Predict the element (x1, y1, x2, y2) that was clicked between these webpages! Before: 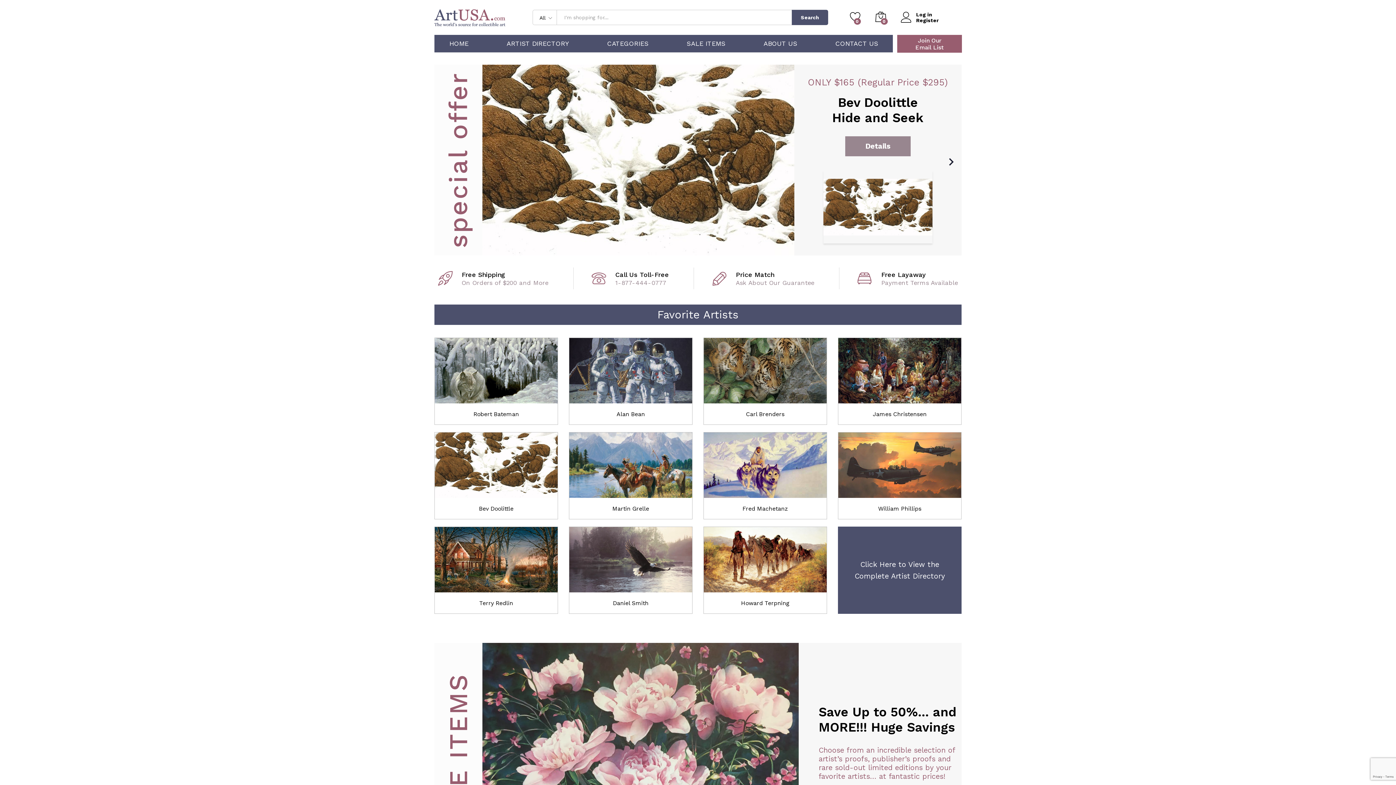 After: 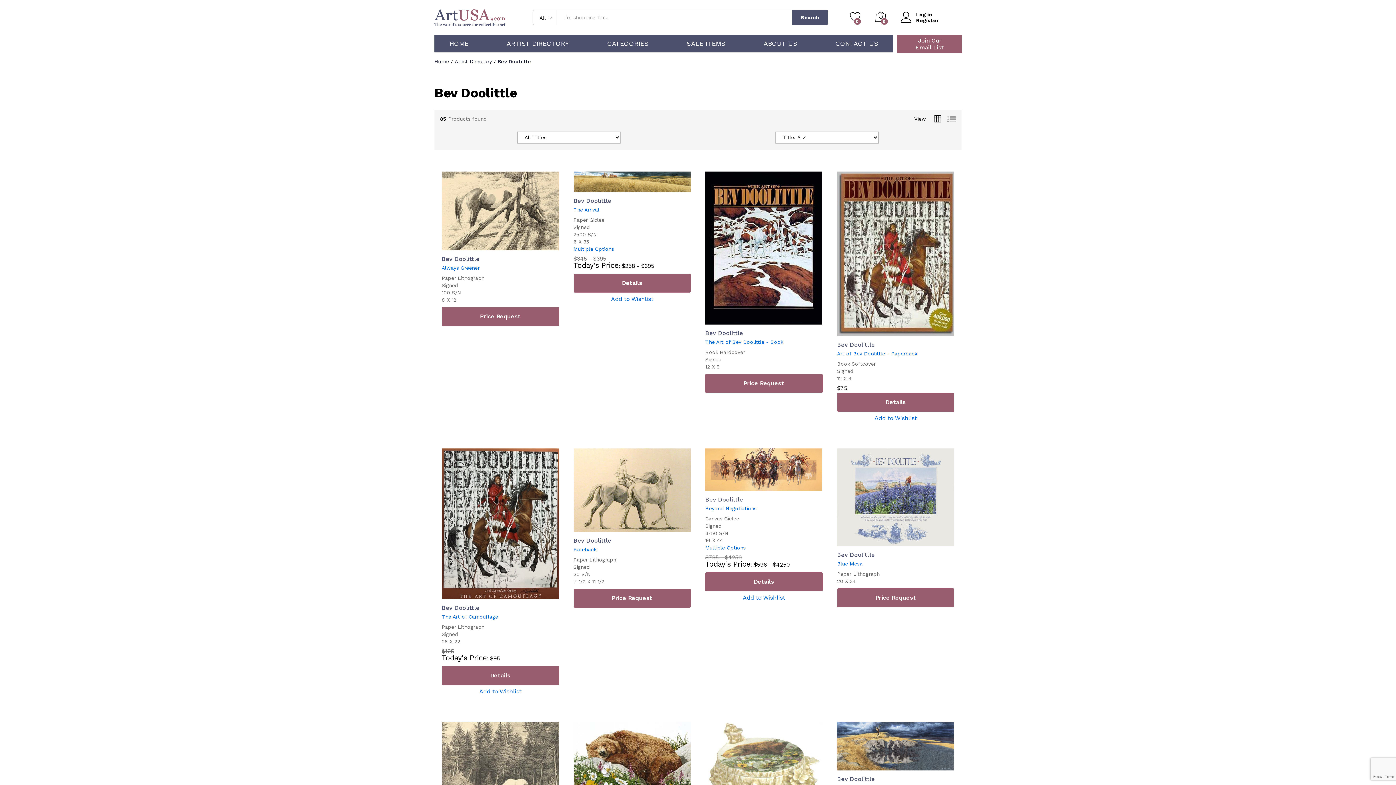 Action: bbox: (479, 505, 513, 512) label: Bev Doolittle